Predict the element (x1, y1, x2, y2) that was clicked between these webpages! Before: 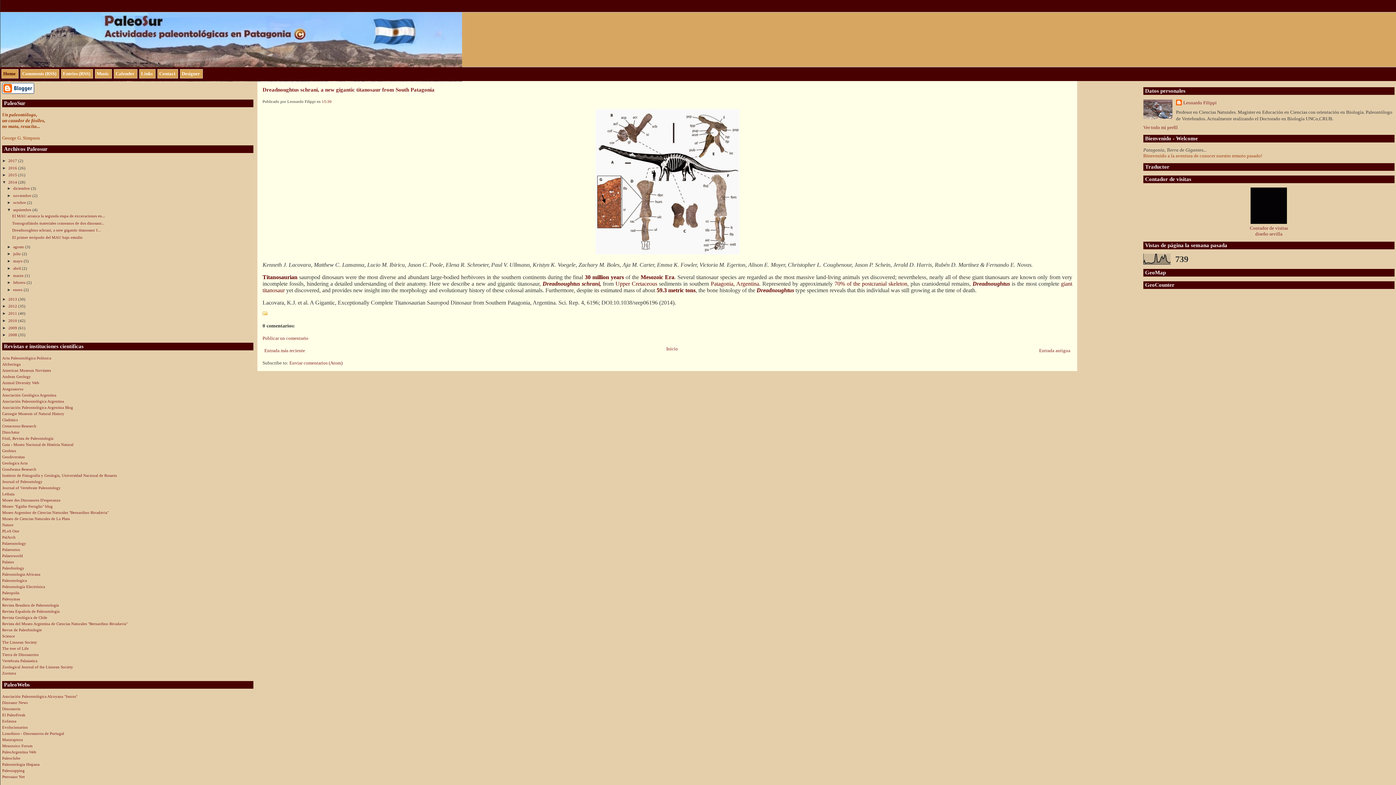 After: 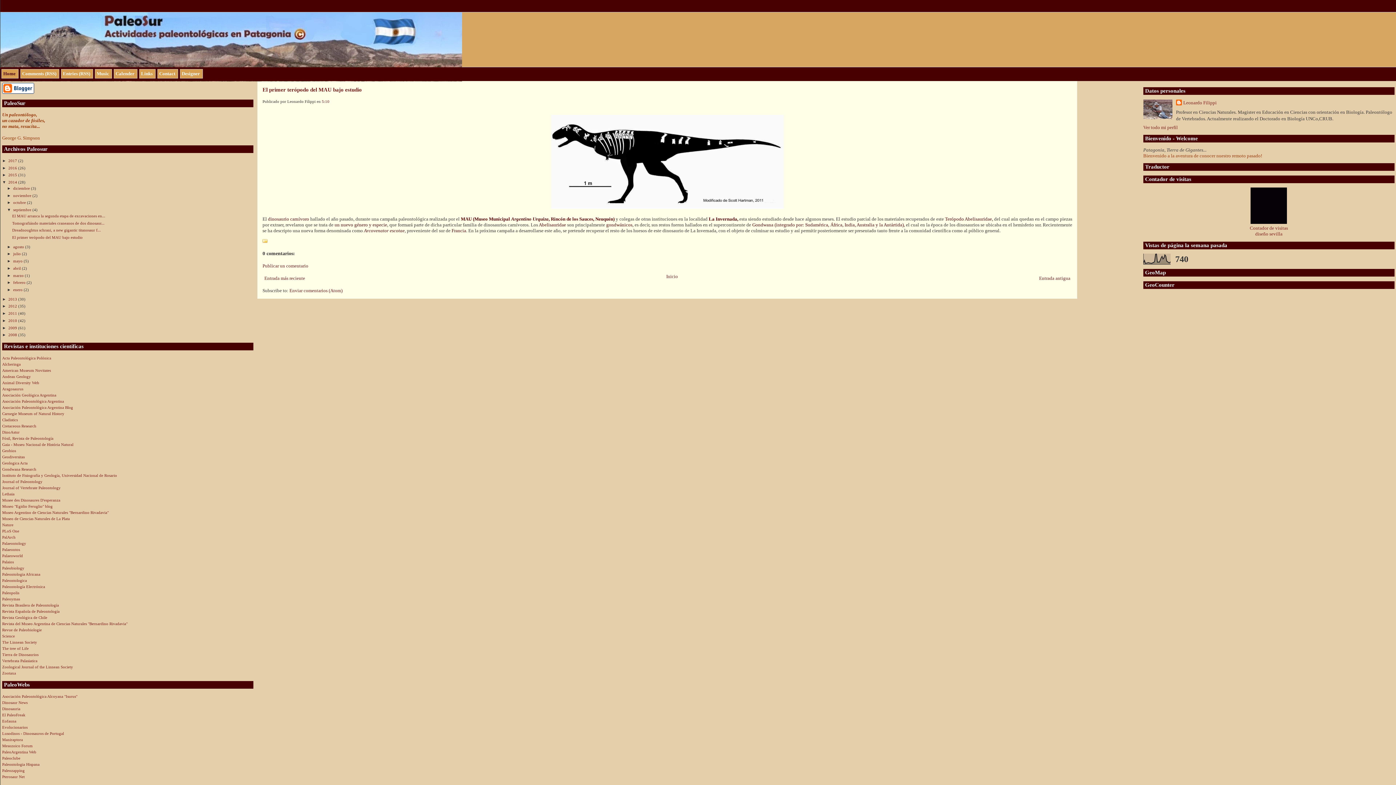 Action: label: Entrada antigua bbox: (1039, 348, 1070, 353)